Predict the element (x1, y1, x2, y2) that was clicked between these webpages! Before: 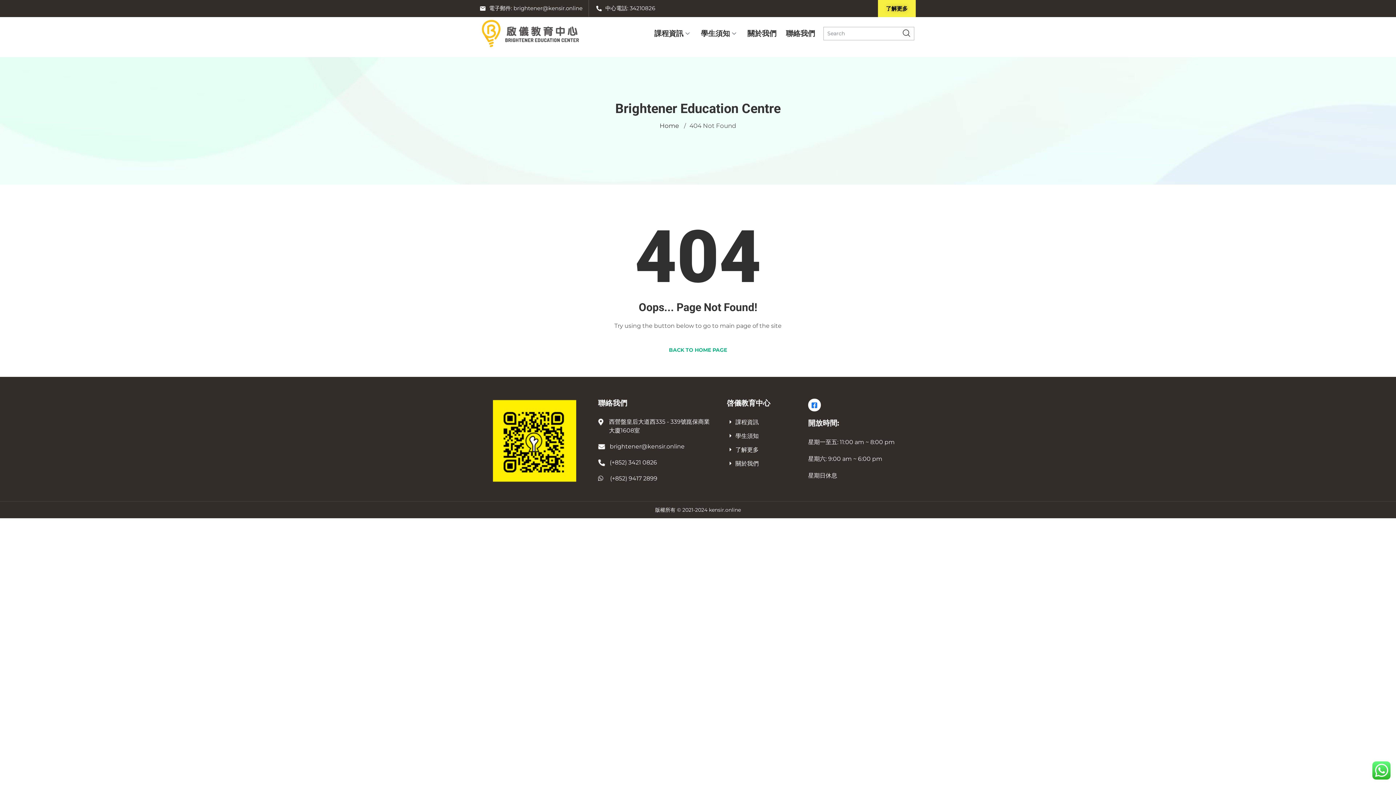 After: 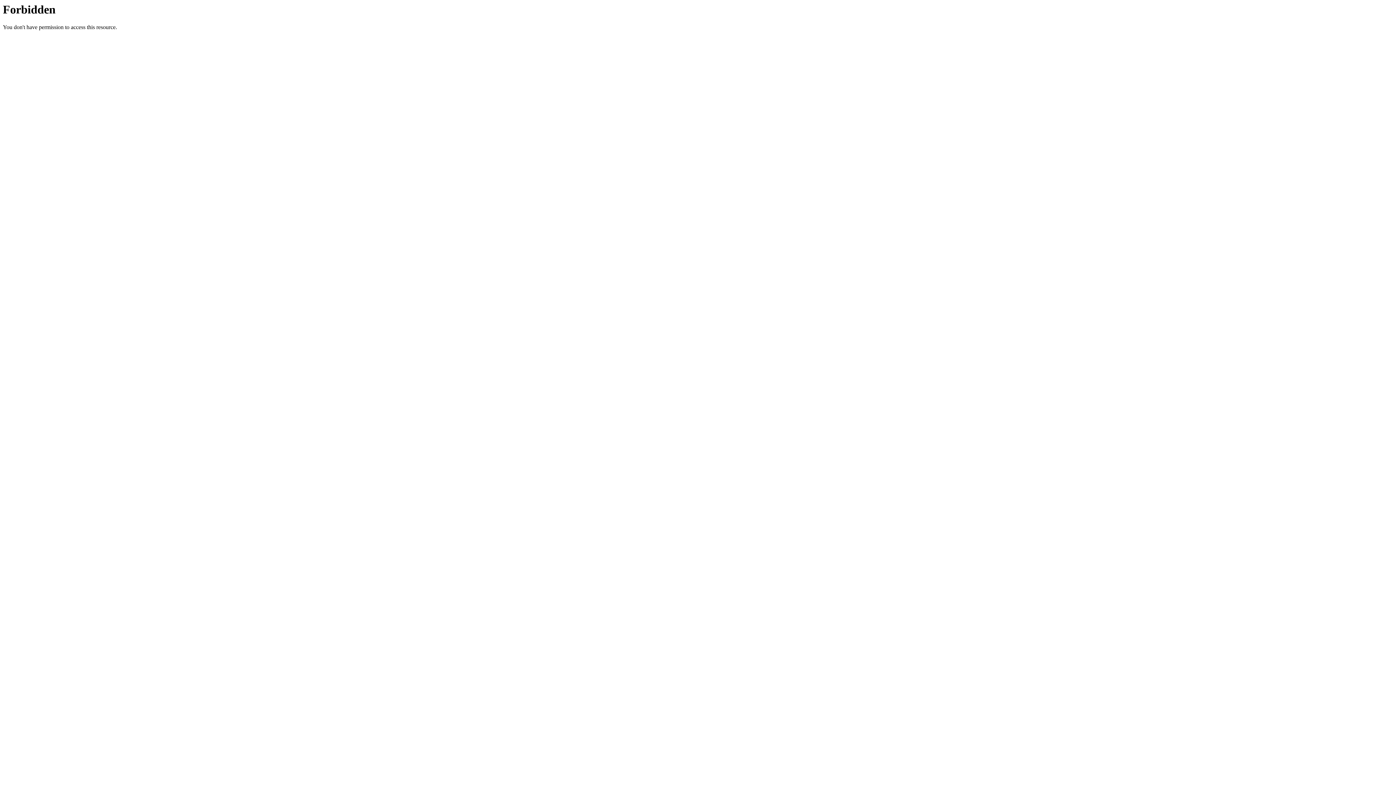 Action: label: kensir.online bbox: (709, 506, 741, 513)